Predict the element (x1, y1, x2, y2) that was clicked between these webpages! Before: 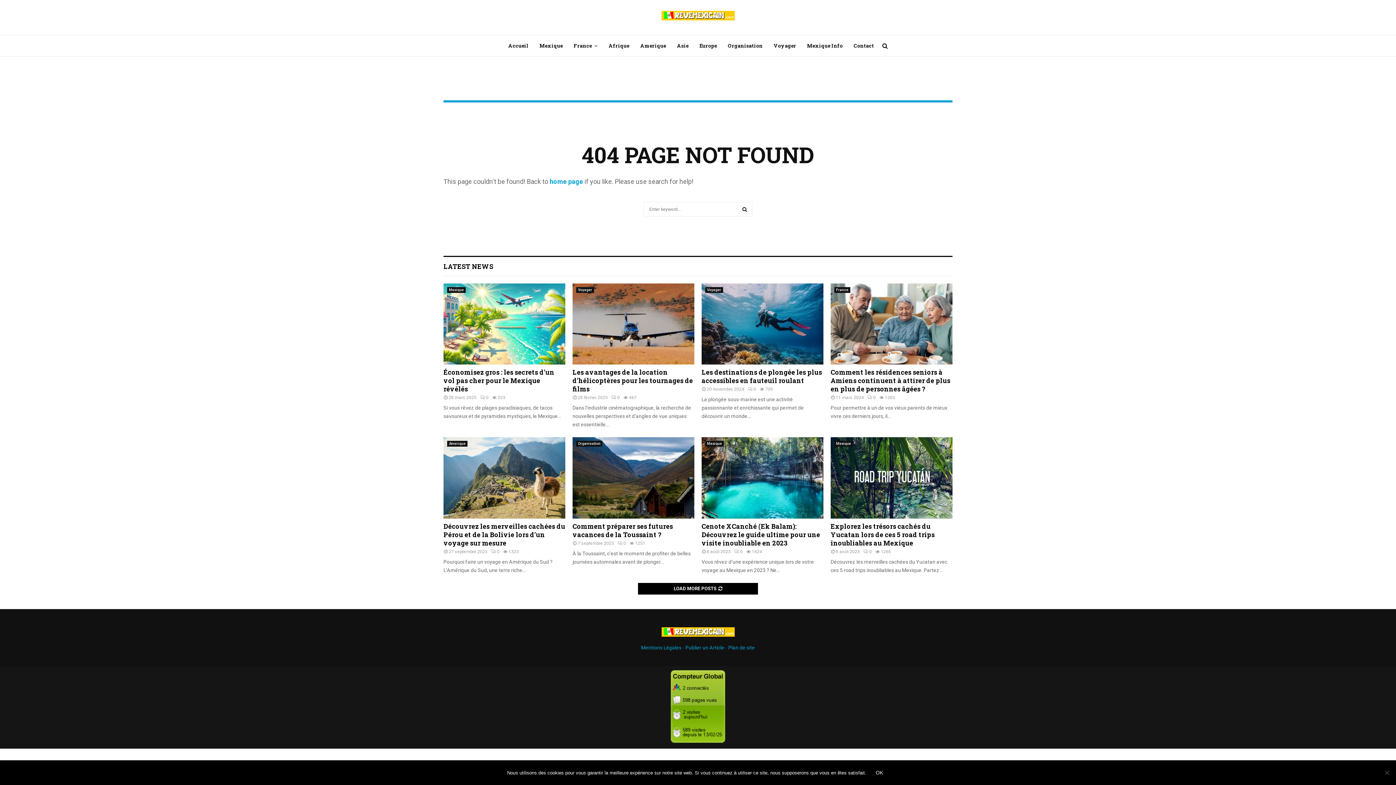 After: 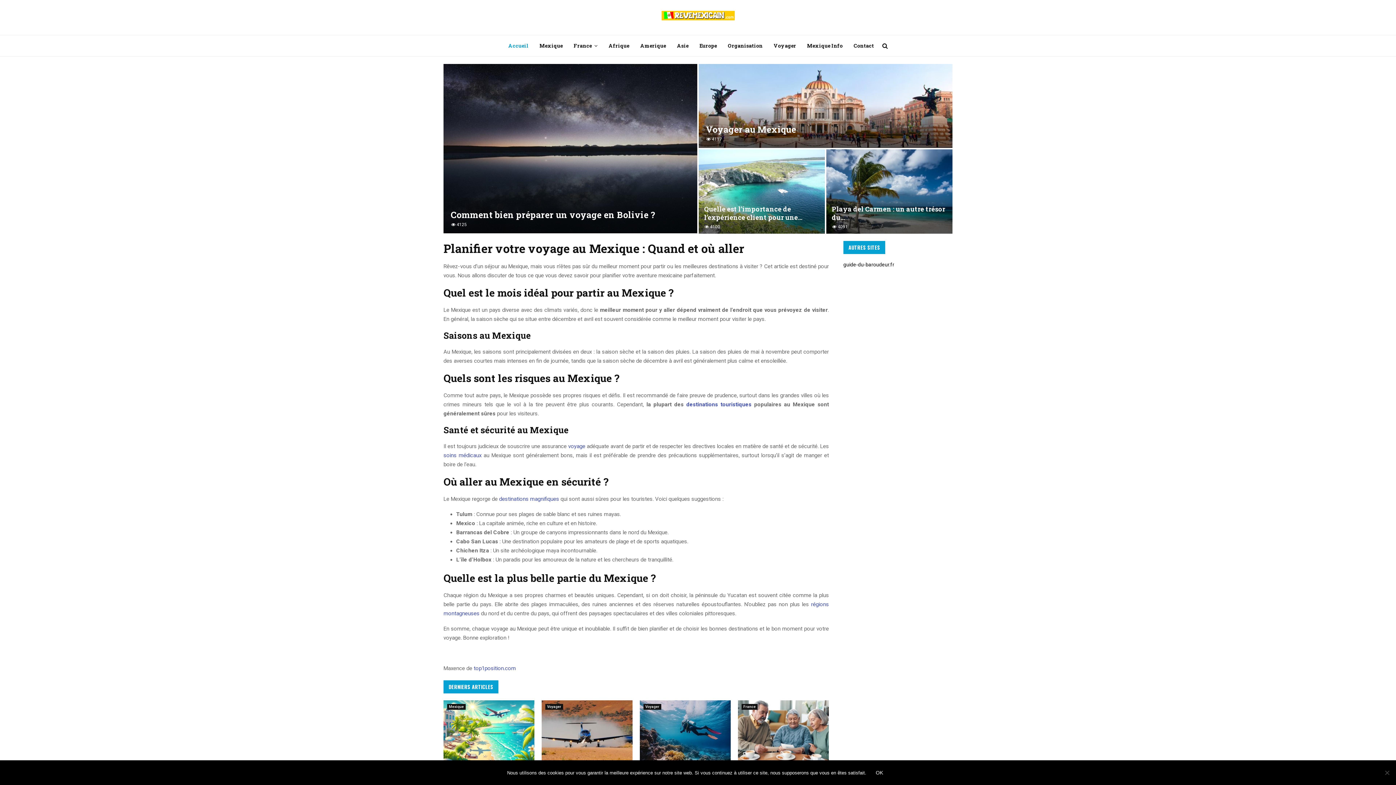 Action: bbox: (501, 10, 894, 24)